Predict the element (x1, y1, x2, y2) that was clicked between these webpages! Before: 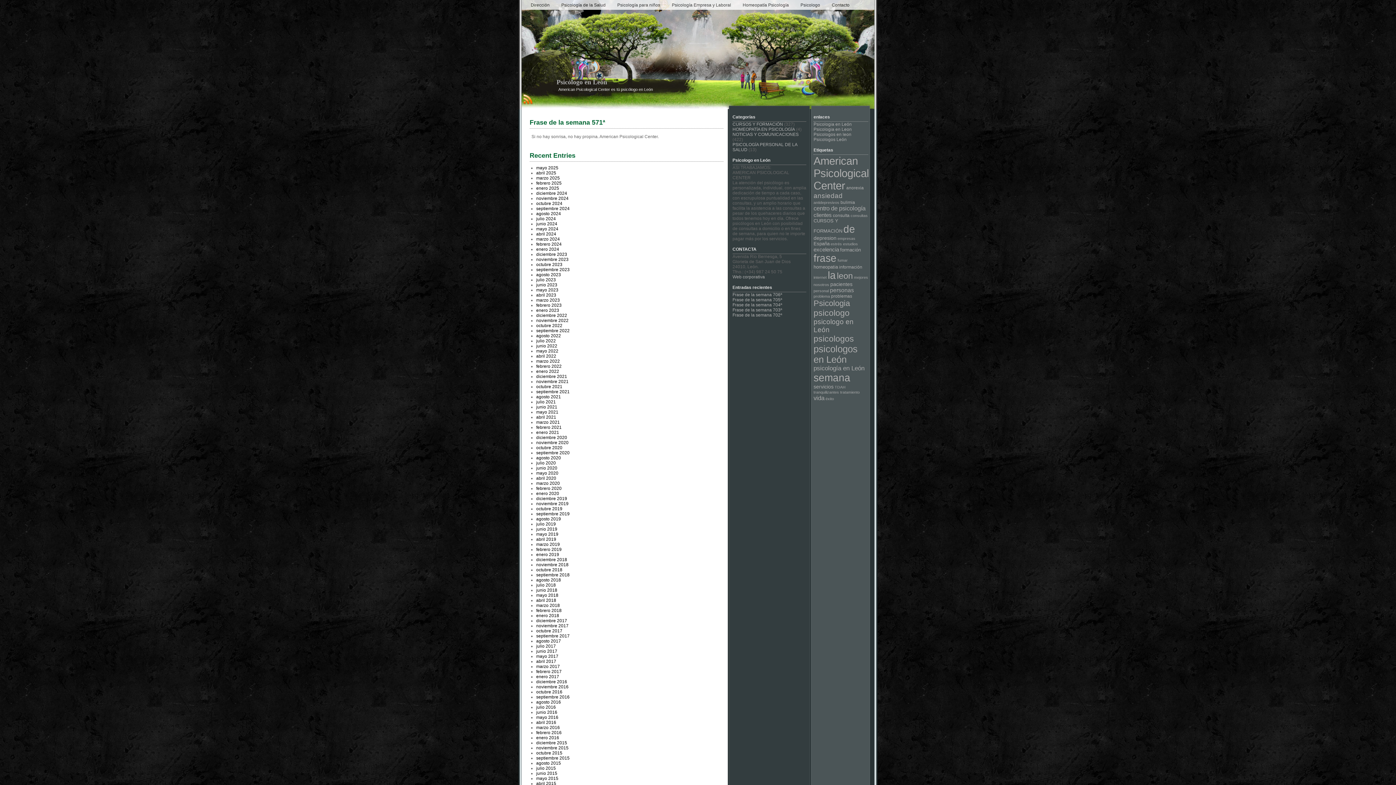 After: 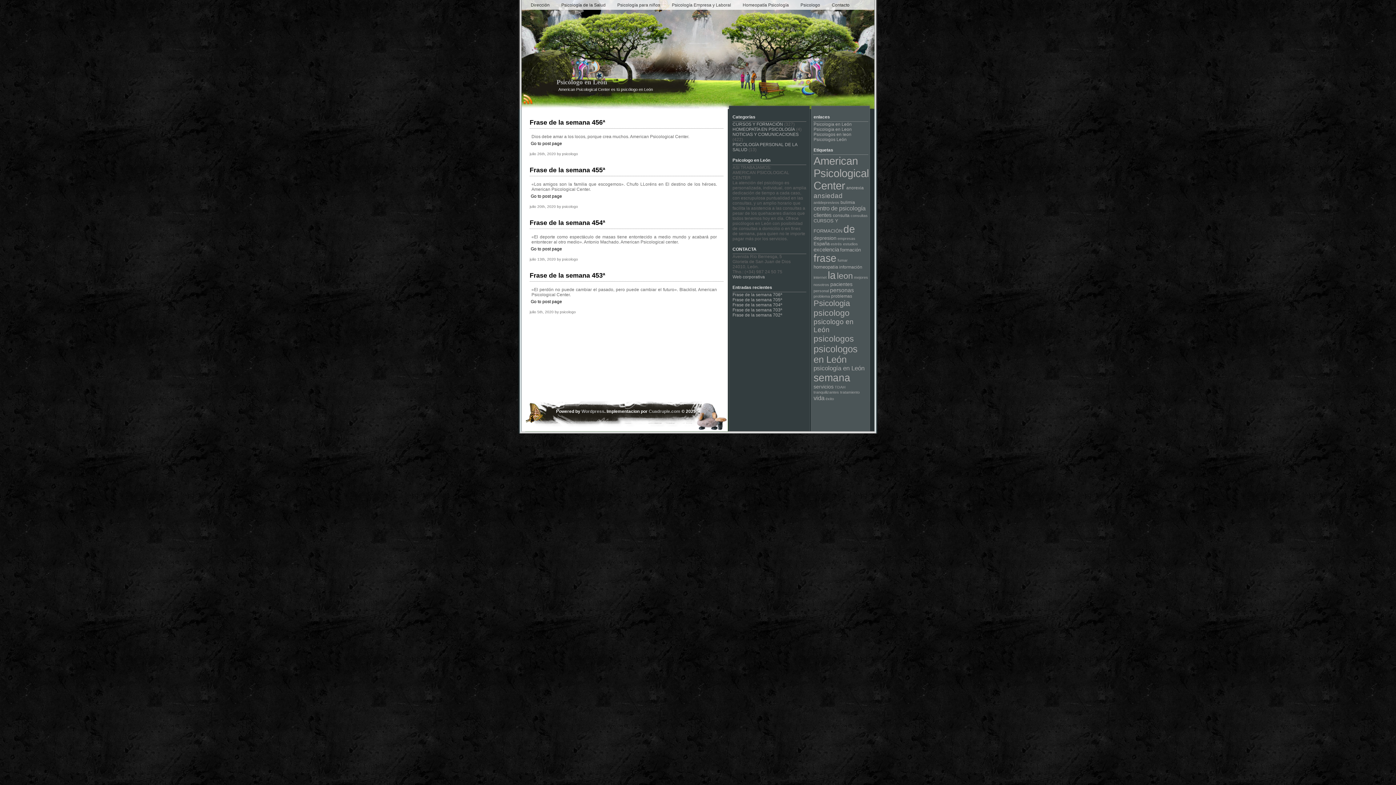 Action: bbox: (536, 460, 556, 465) label: julio 2020